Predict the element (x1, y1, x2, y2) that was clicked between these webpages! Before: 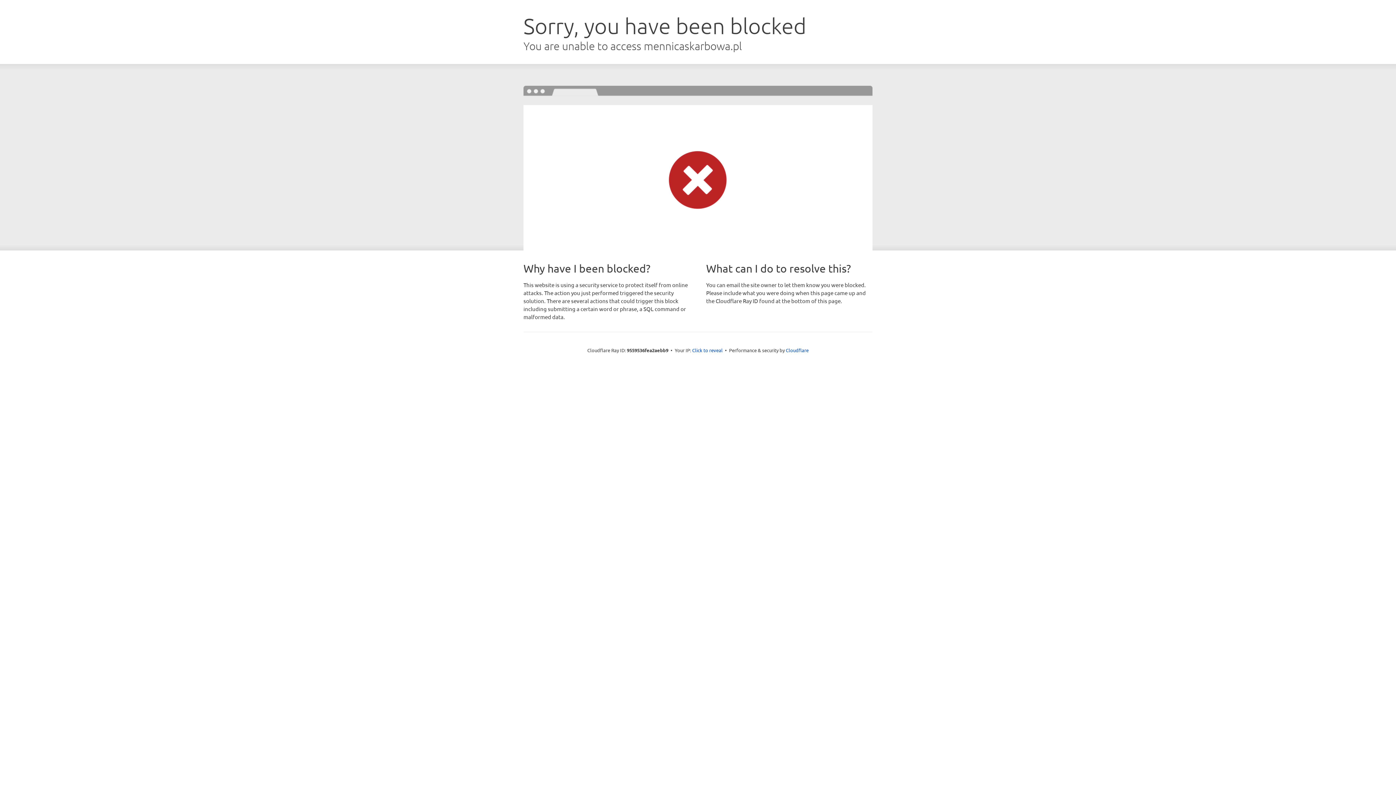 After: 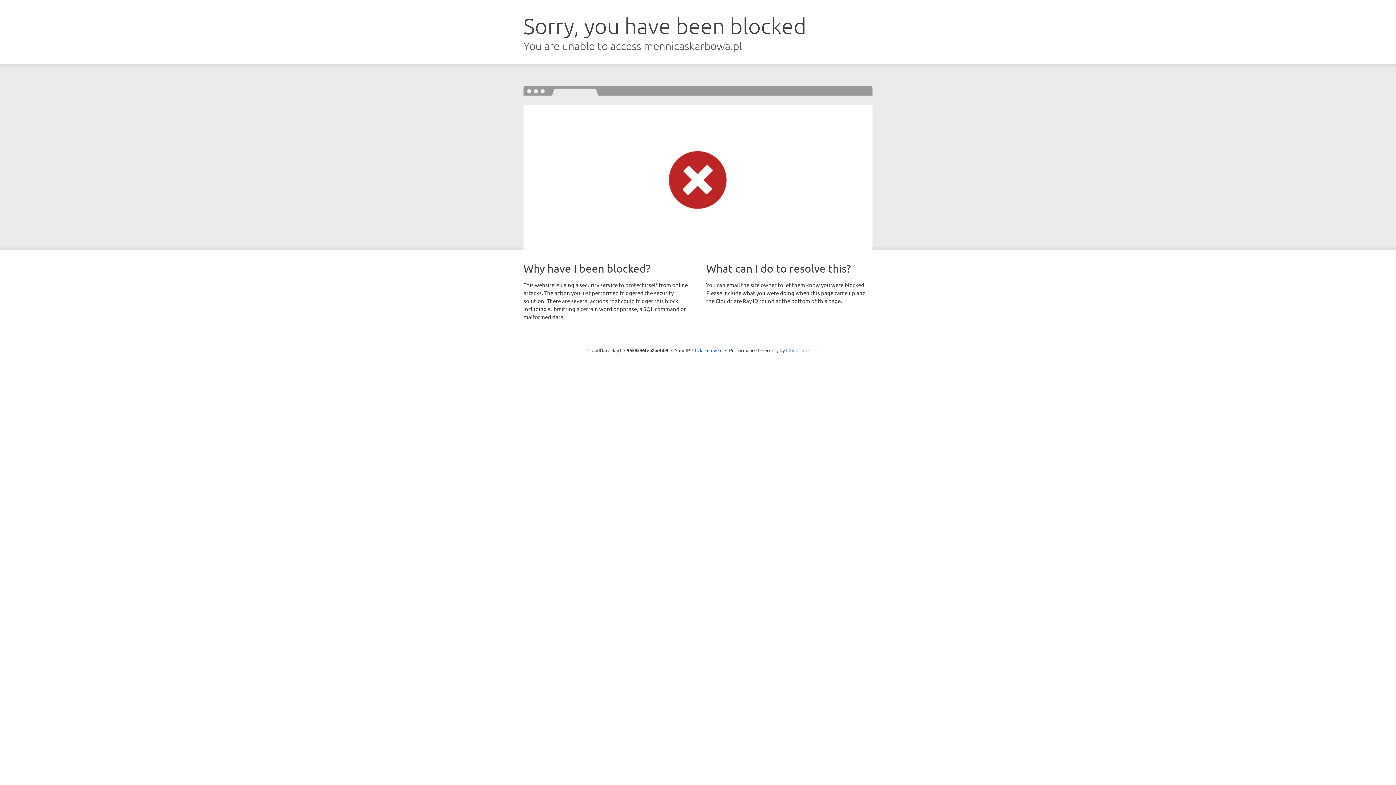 Action: label: Cloudflare bbox: (786, 347, 808, 353)